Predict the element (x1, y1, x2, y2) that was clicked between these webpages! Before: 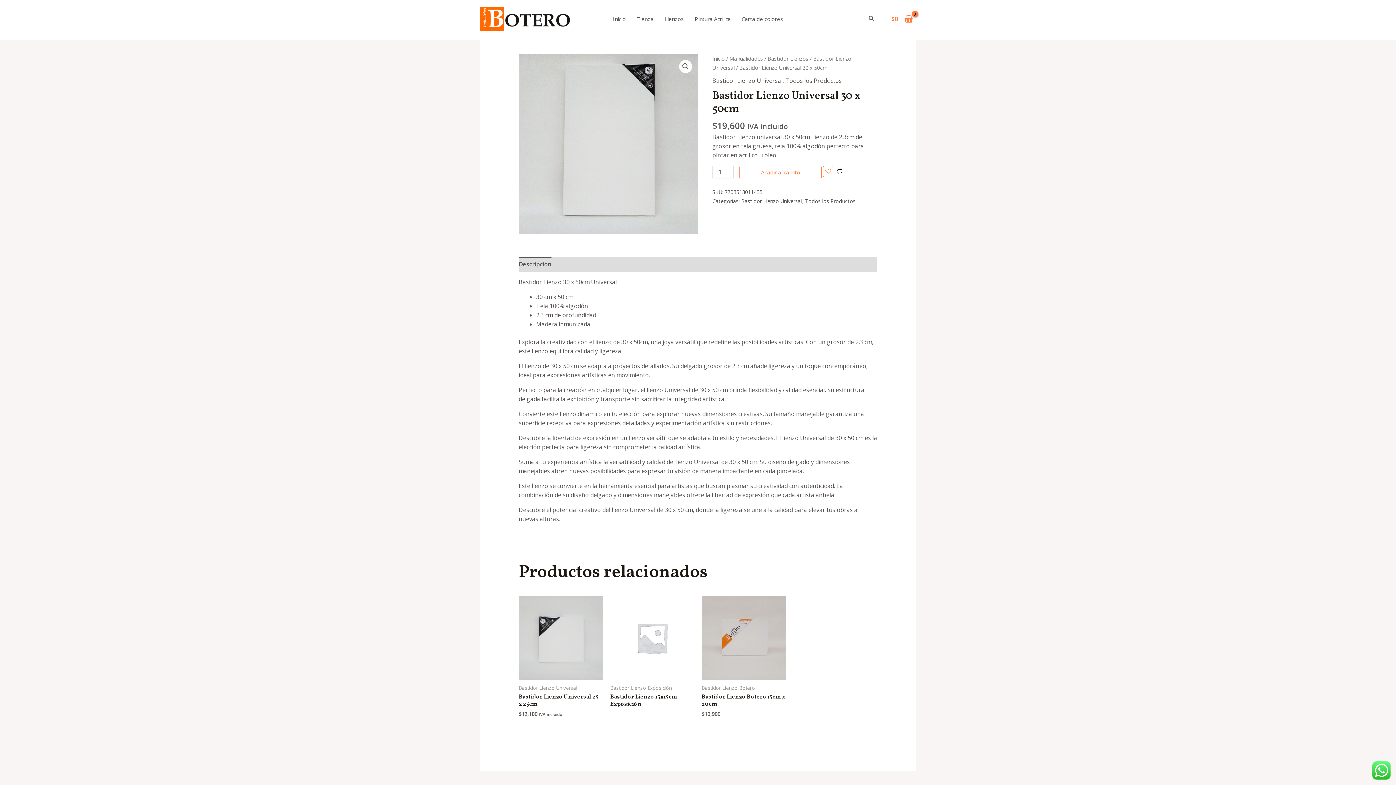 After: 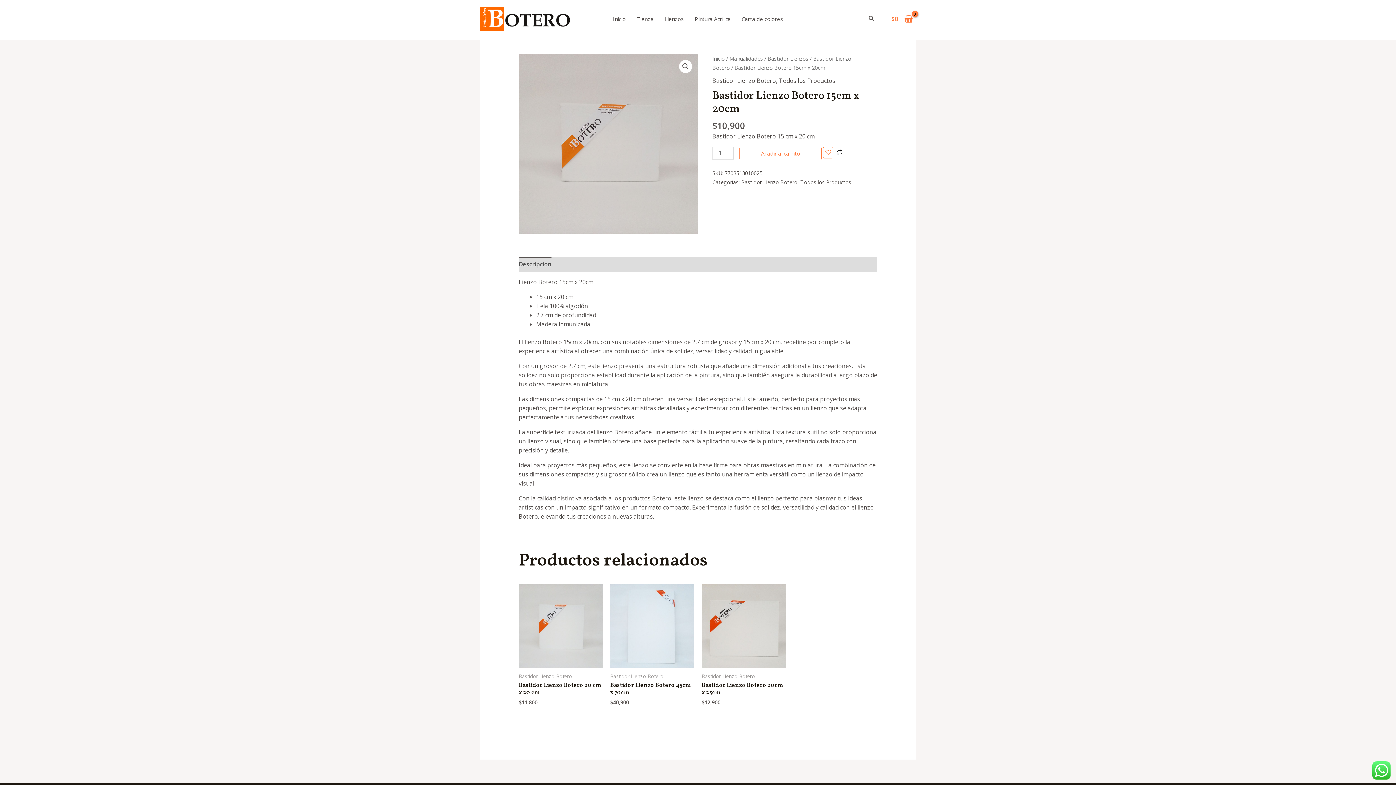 Action: bbox: (701, 693, 786, 711) label: Bastidor Lienzo Botero 15cm x 20cm